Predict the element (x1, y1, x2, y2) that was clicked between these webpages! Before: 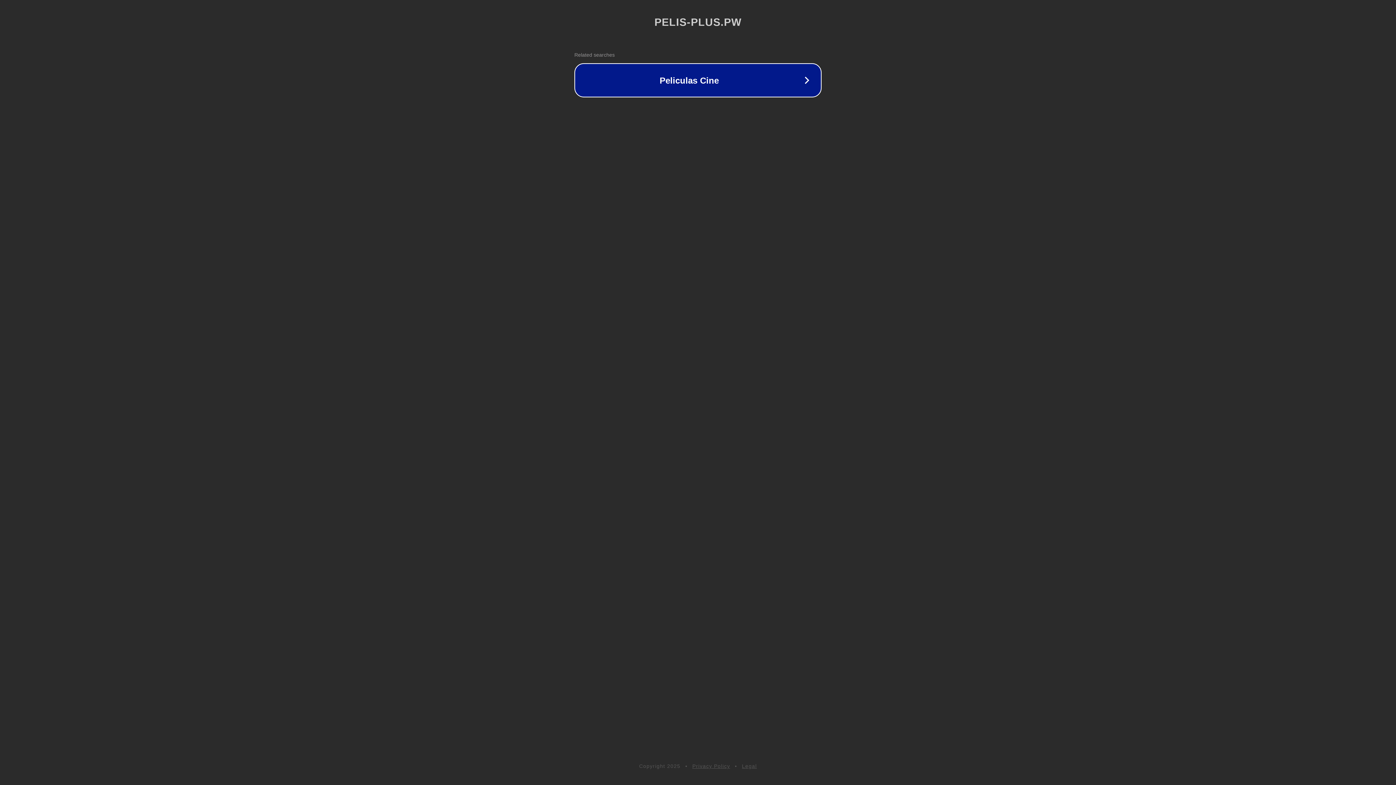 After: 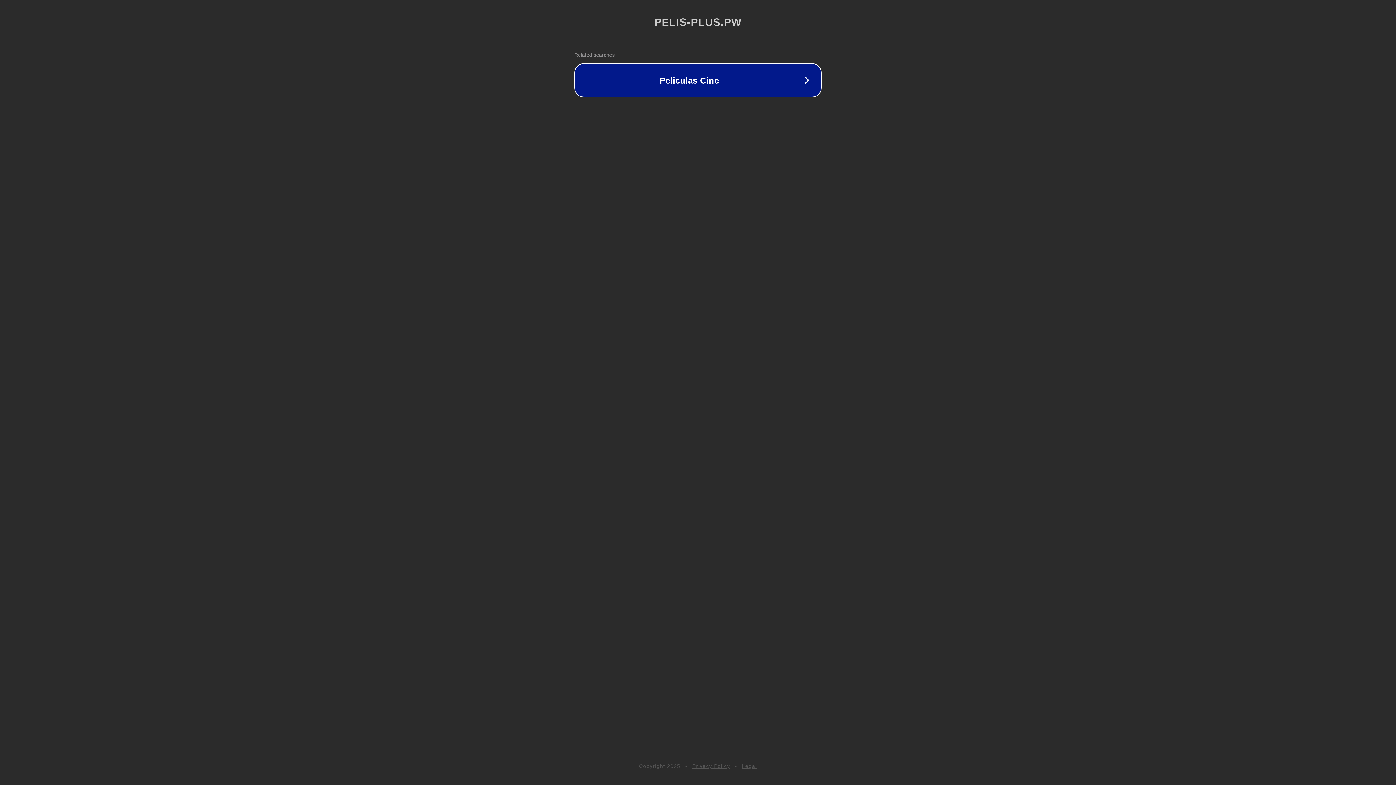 Action: bbox: (742, 763, 757, 769) label: Legal